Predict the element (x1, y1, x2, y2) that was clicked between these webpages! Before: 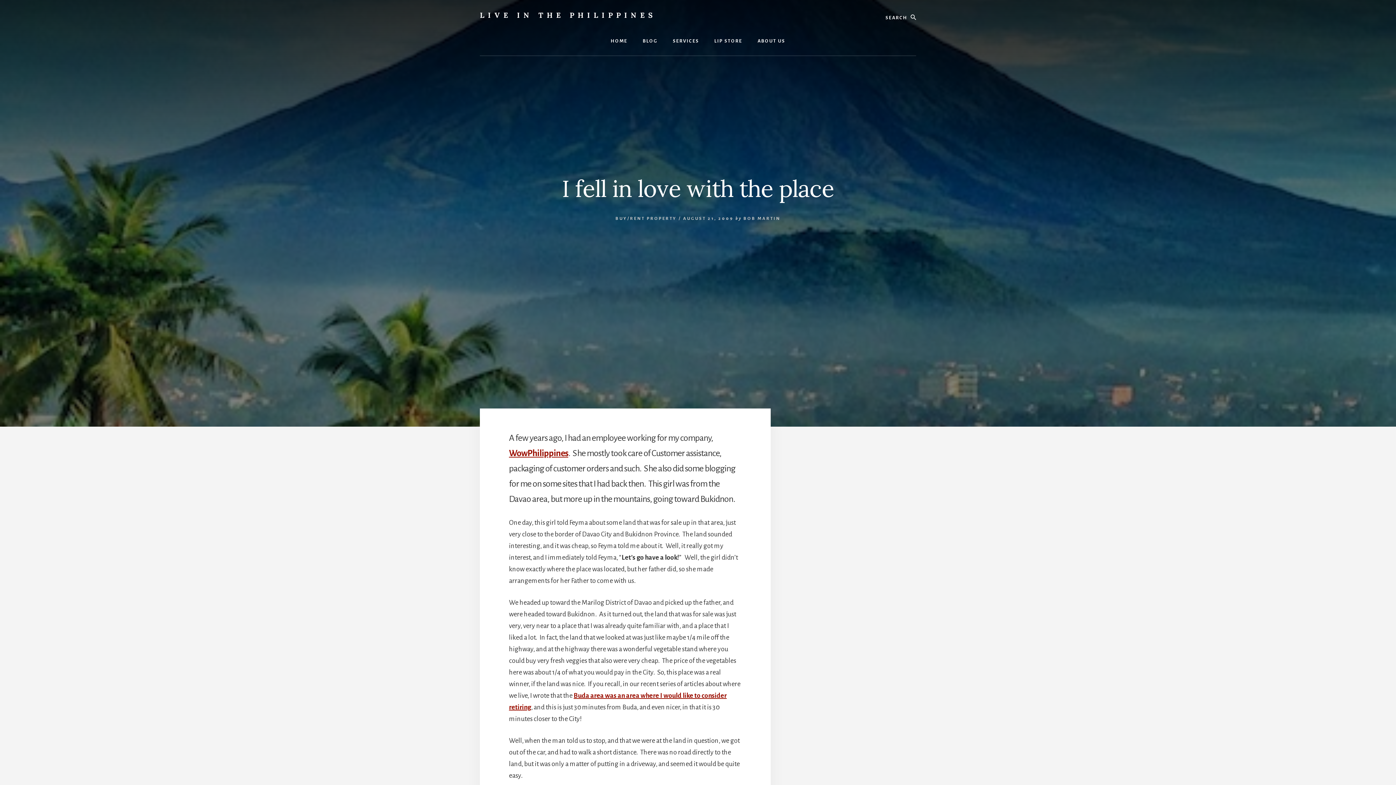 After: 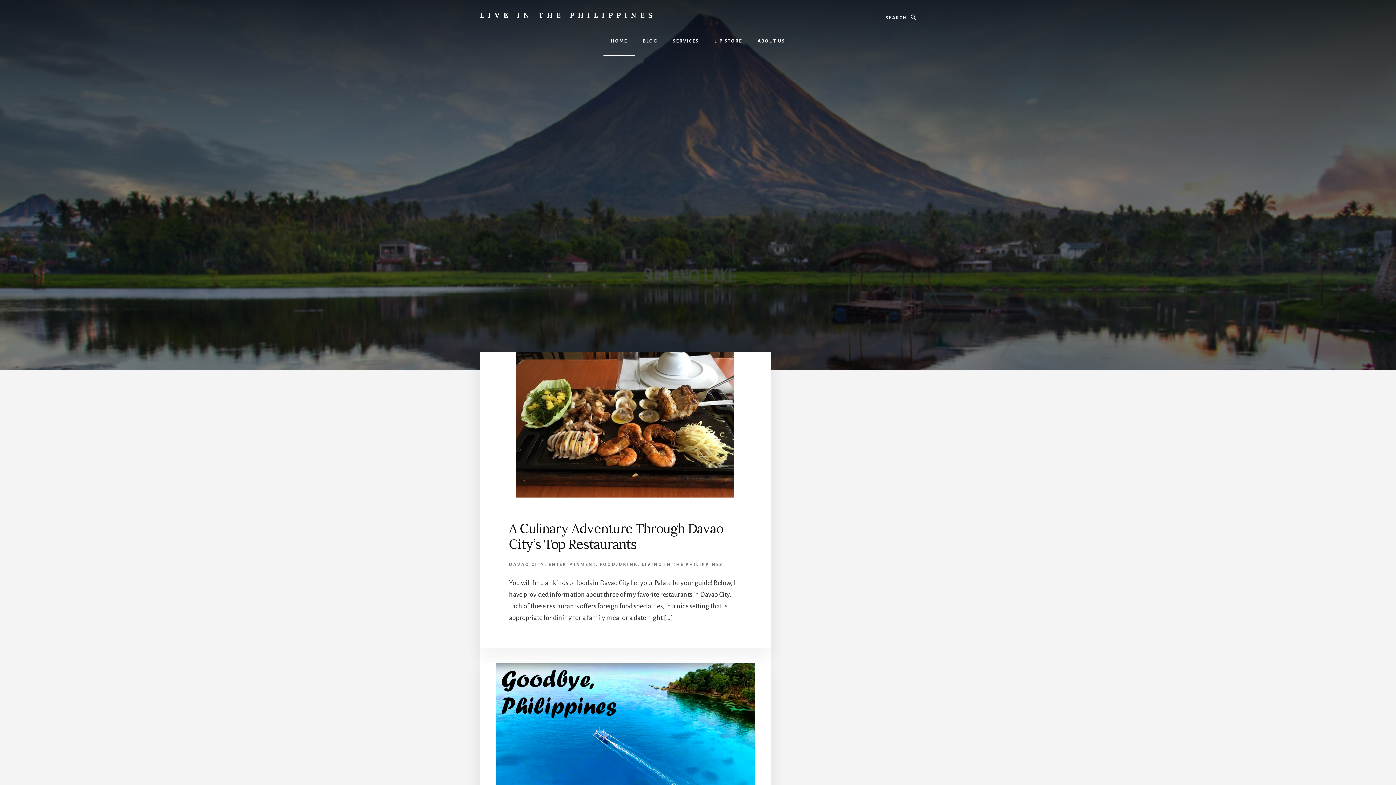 Action: bbox: (603, 26, 634, 55) label: HOME